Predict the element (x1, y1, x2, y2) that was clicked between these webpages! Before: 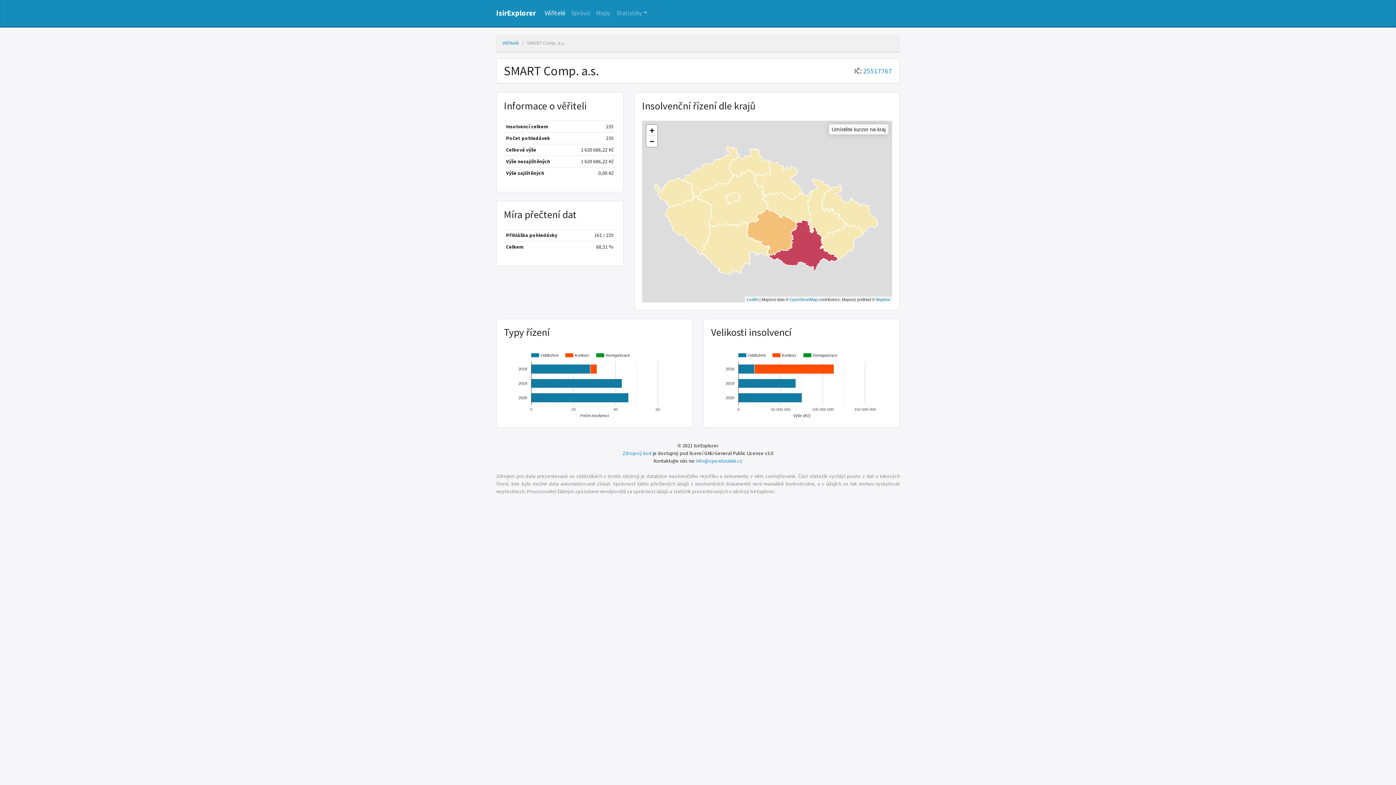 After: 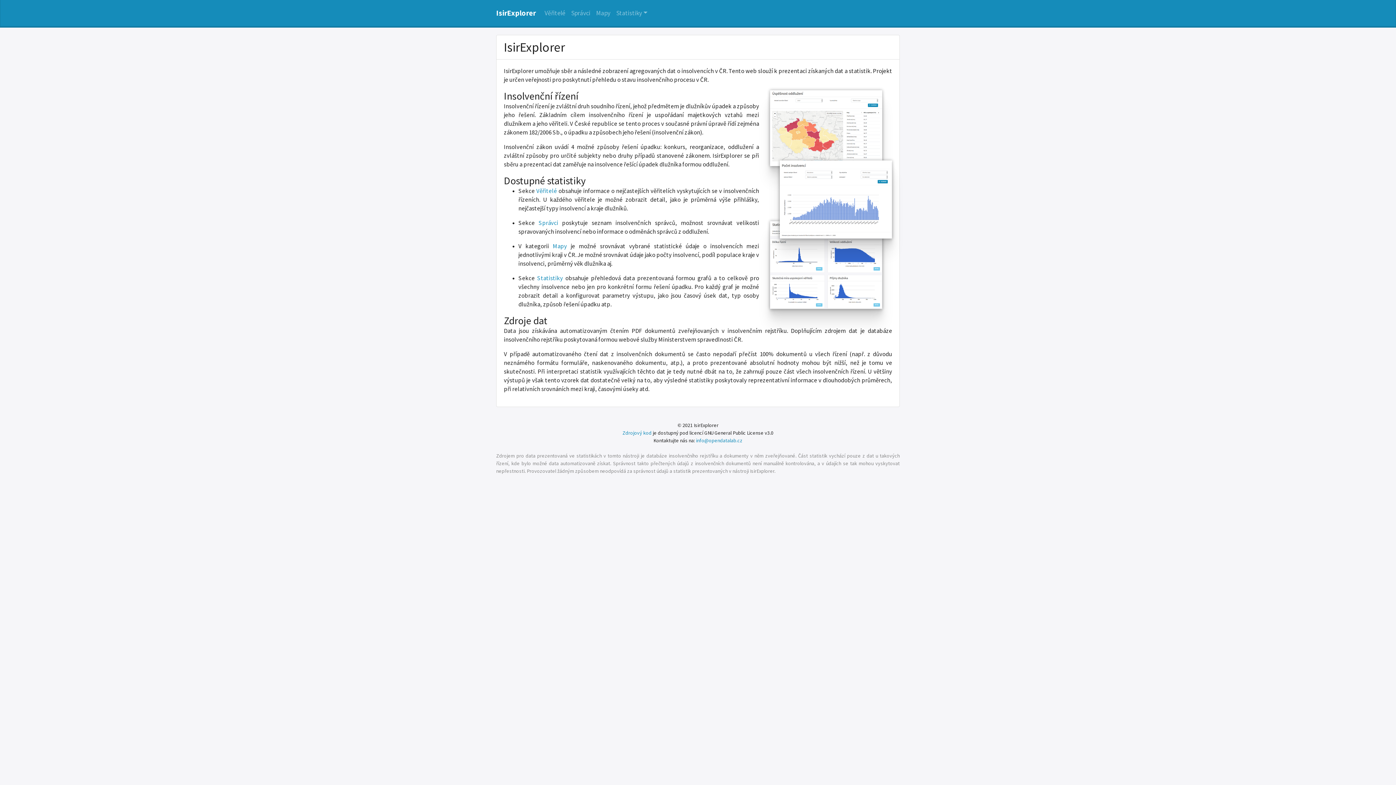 Action: label: IsirExplorer bbox: (496, 5, 536, 20)